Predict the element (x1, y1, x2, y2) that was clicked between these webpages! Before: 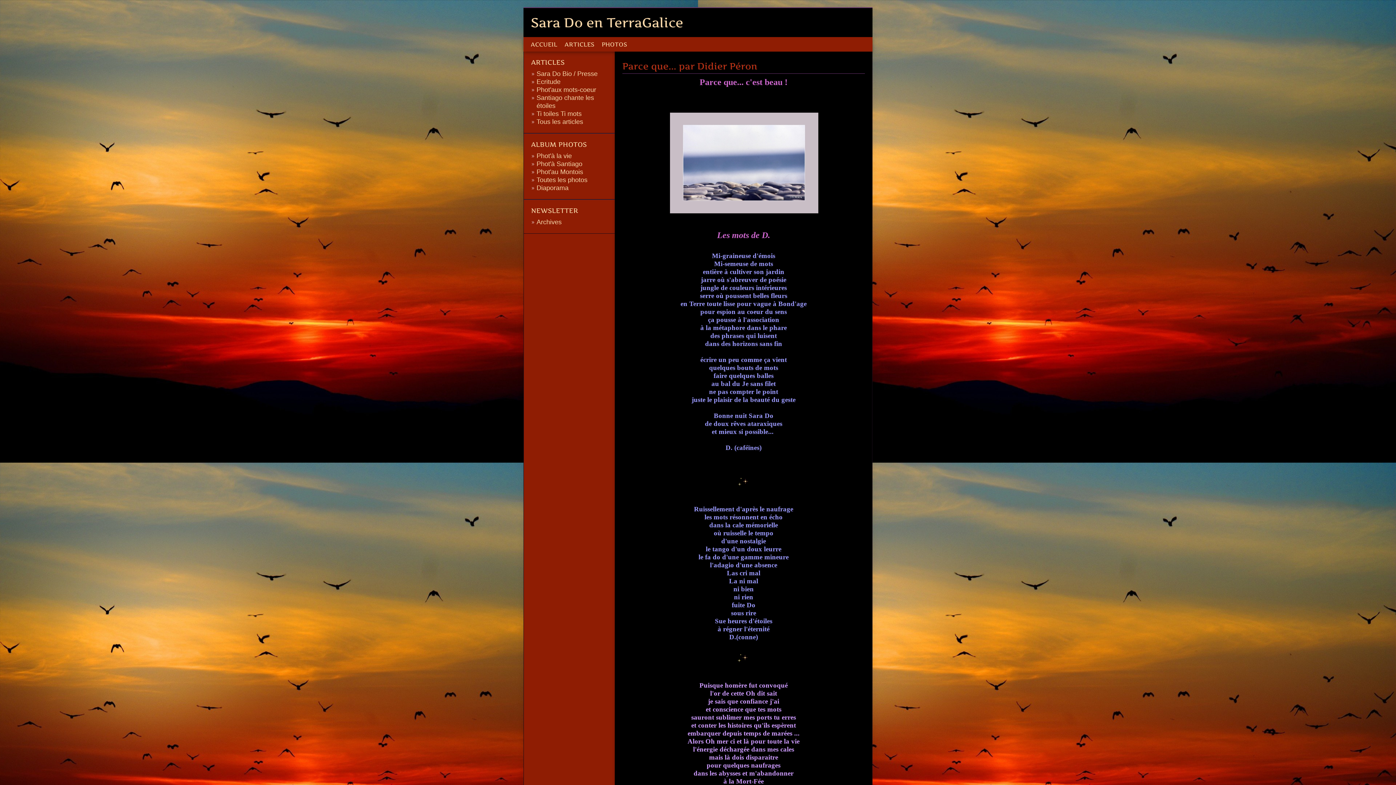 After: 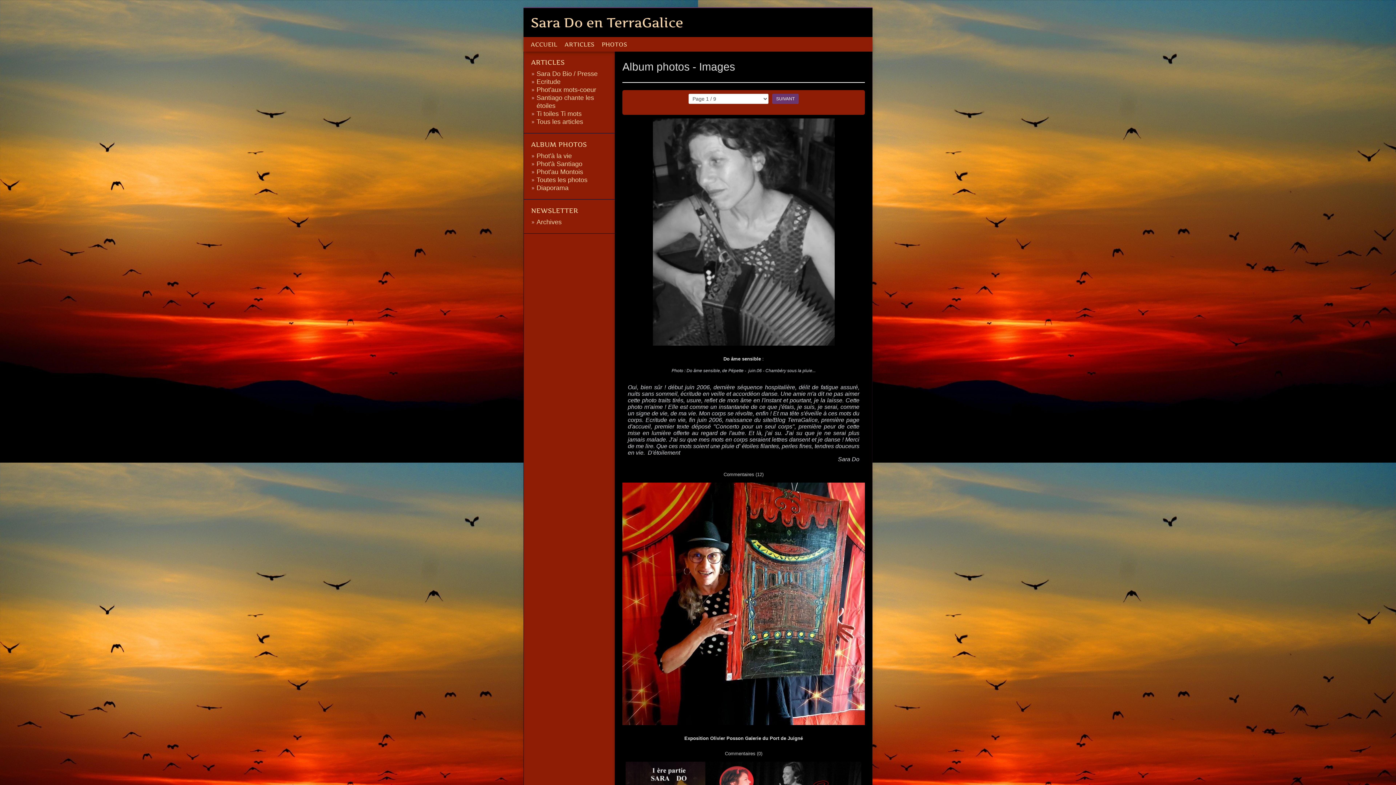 Action: label: Toutes les photos bbox: (536, 176, 587, 183)